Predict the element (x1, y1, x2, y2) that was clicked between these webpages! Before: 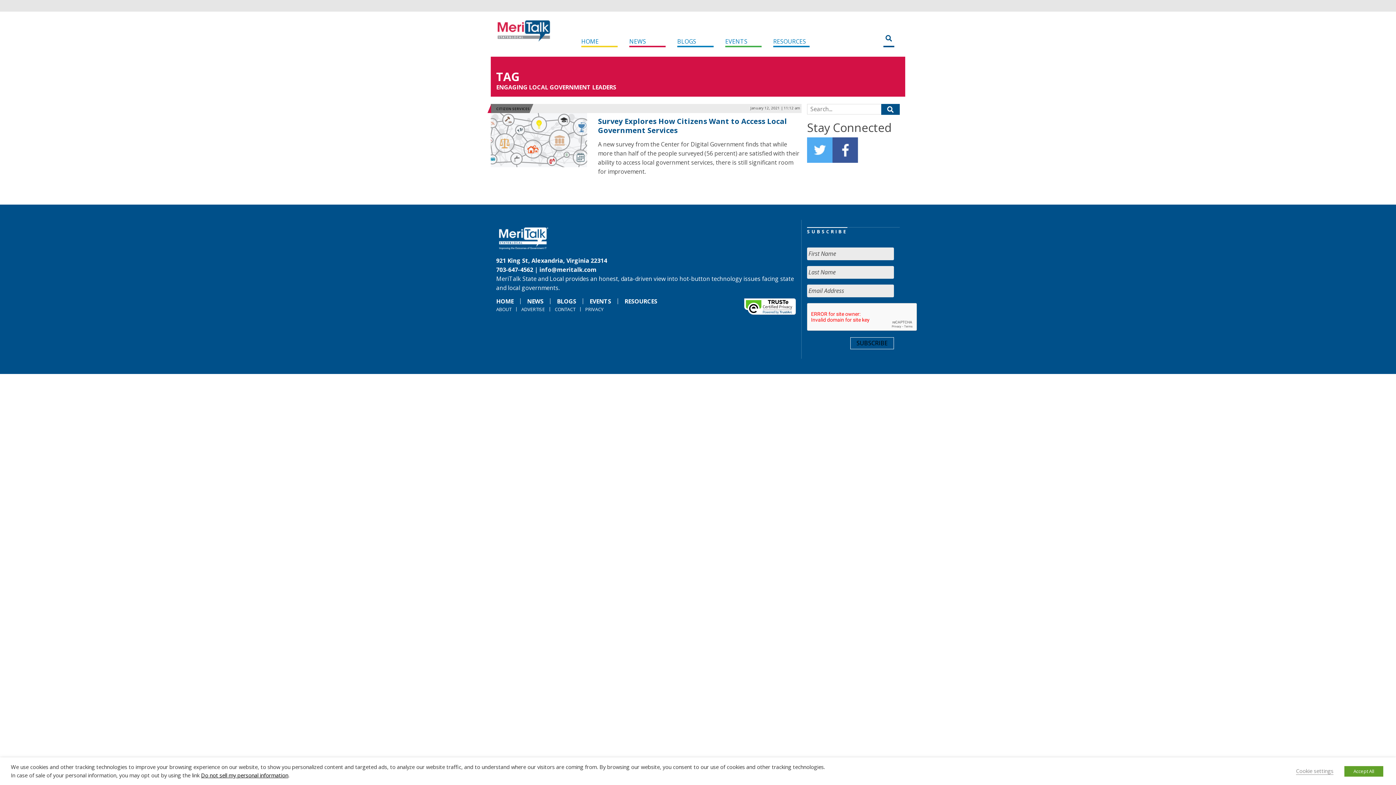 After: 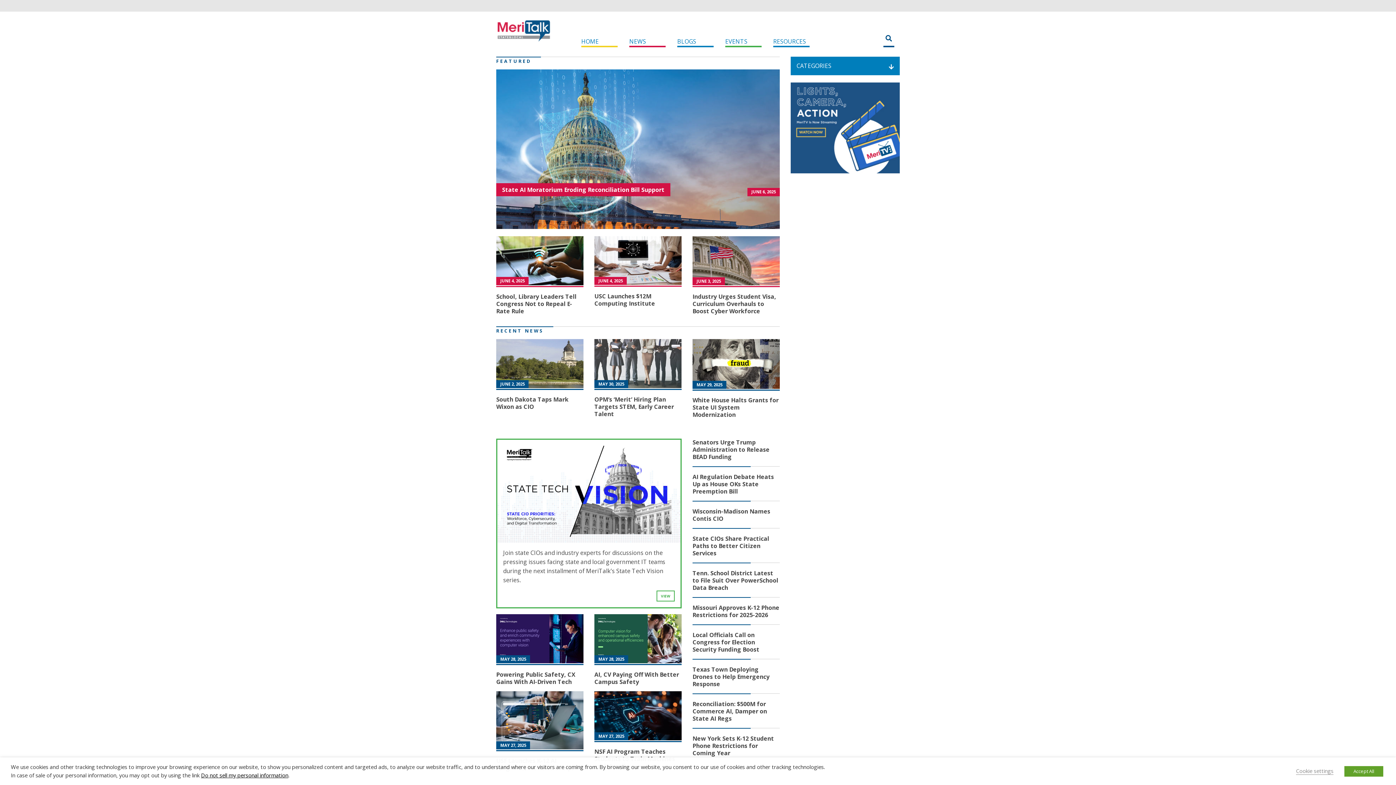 Action: bbox: (581, 35, 617, 47) label: HOME